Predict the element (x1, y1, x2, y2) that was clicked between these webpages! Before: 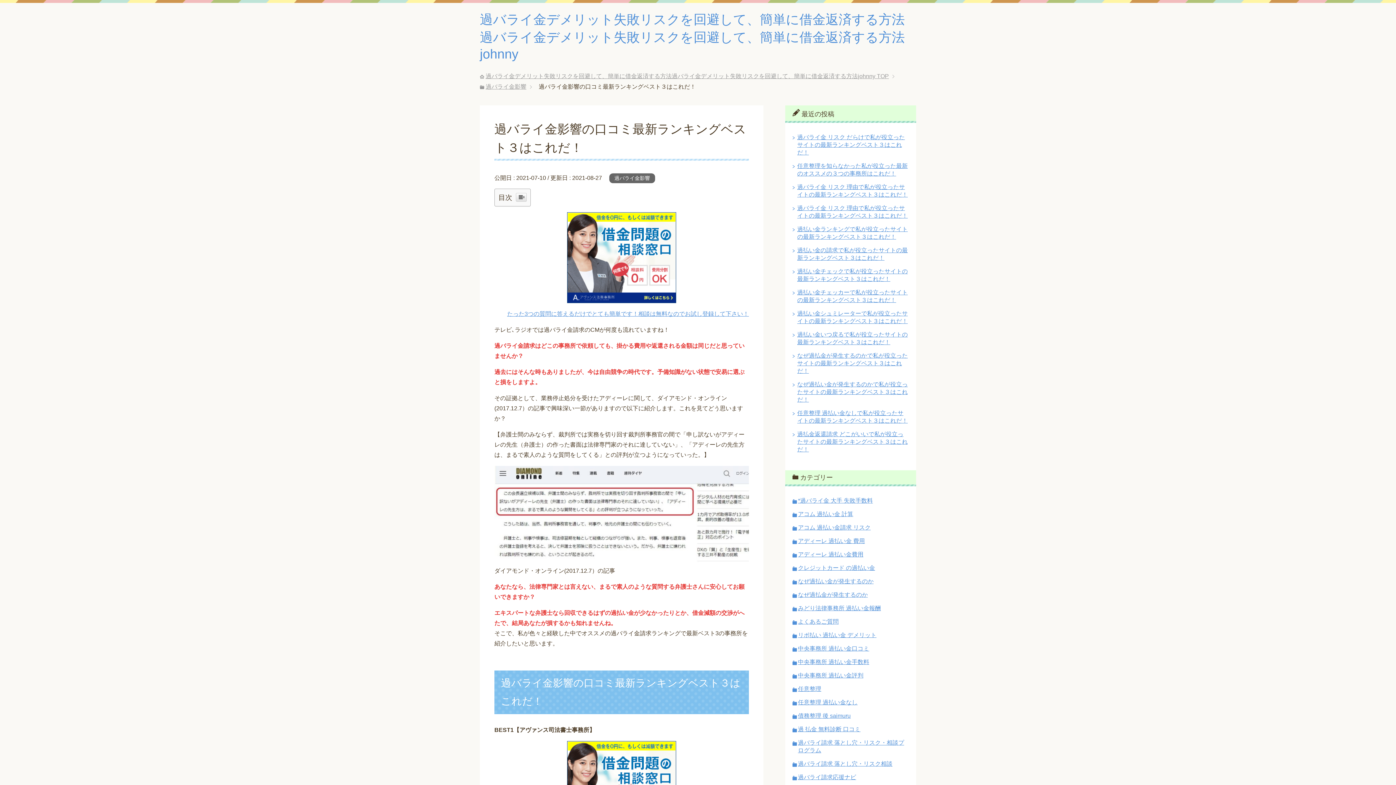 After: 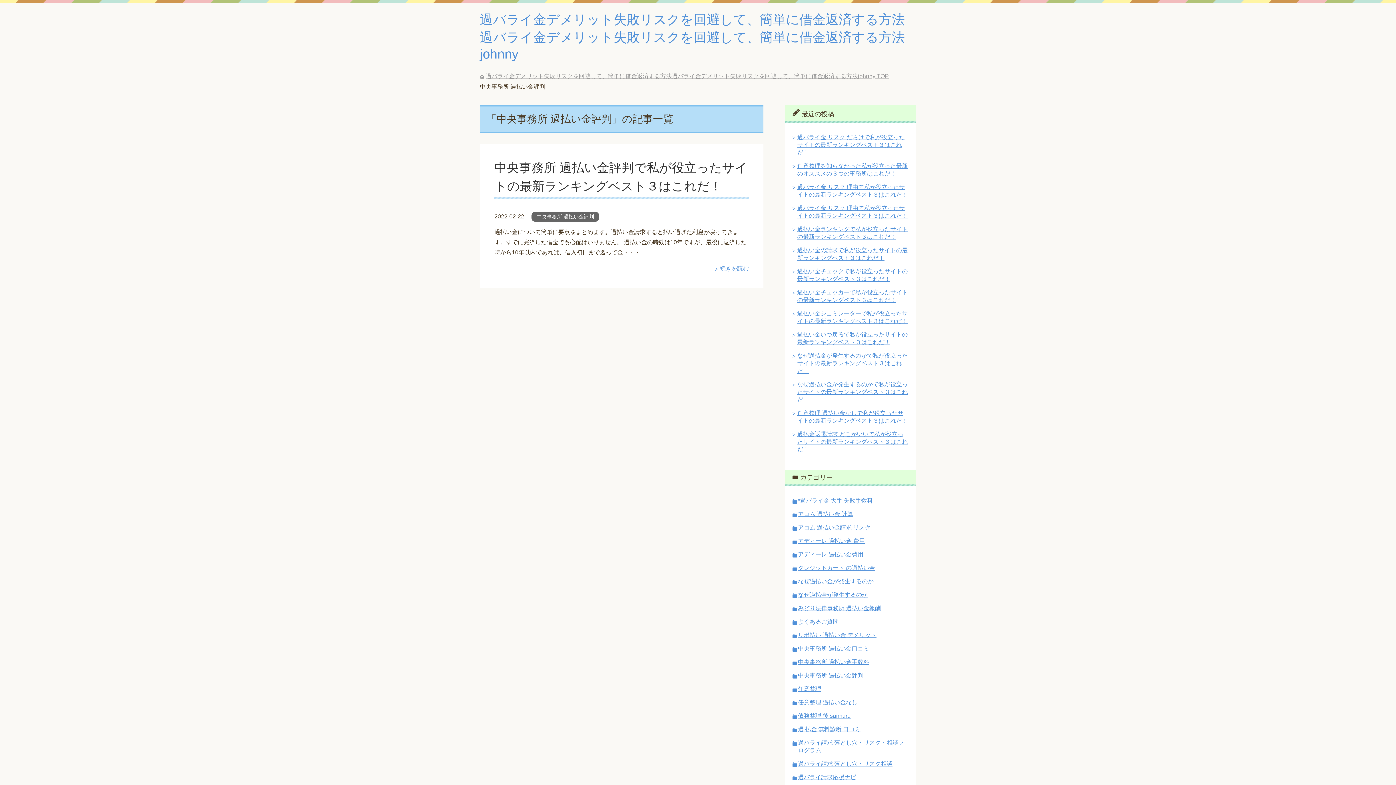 Action: bbox: (798, 672, 863, 678) label: 中央事務所 過払い金評判